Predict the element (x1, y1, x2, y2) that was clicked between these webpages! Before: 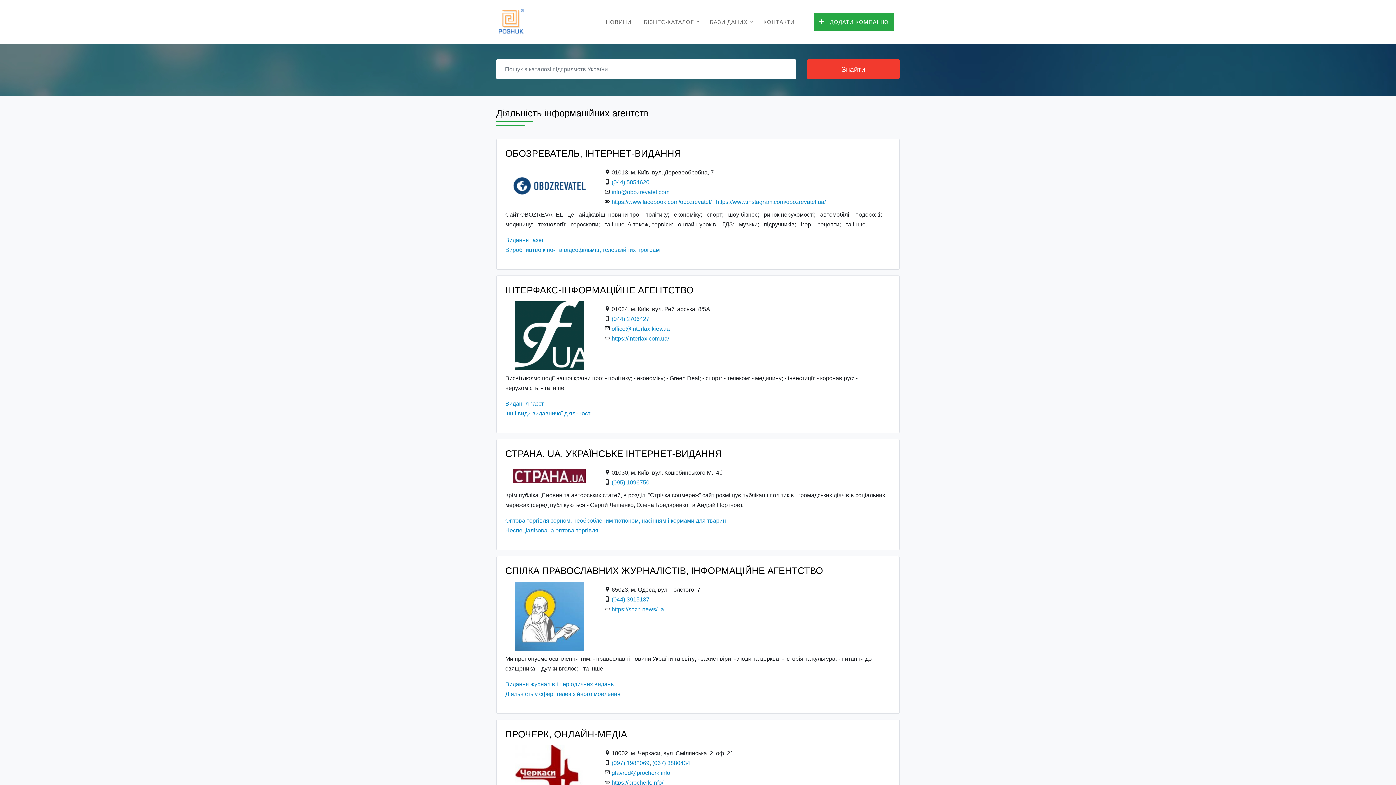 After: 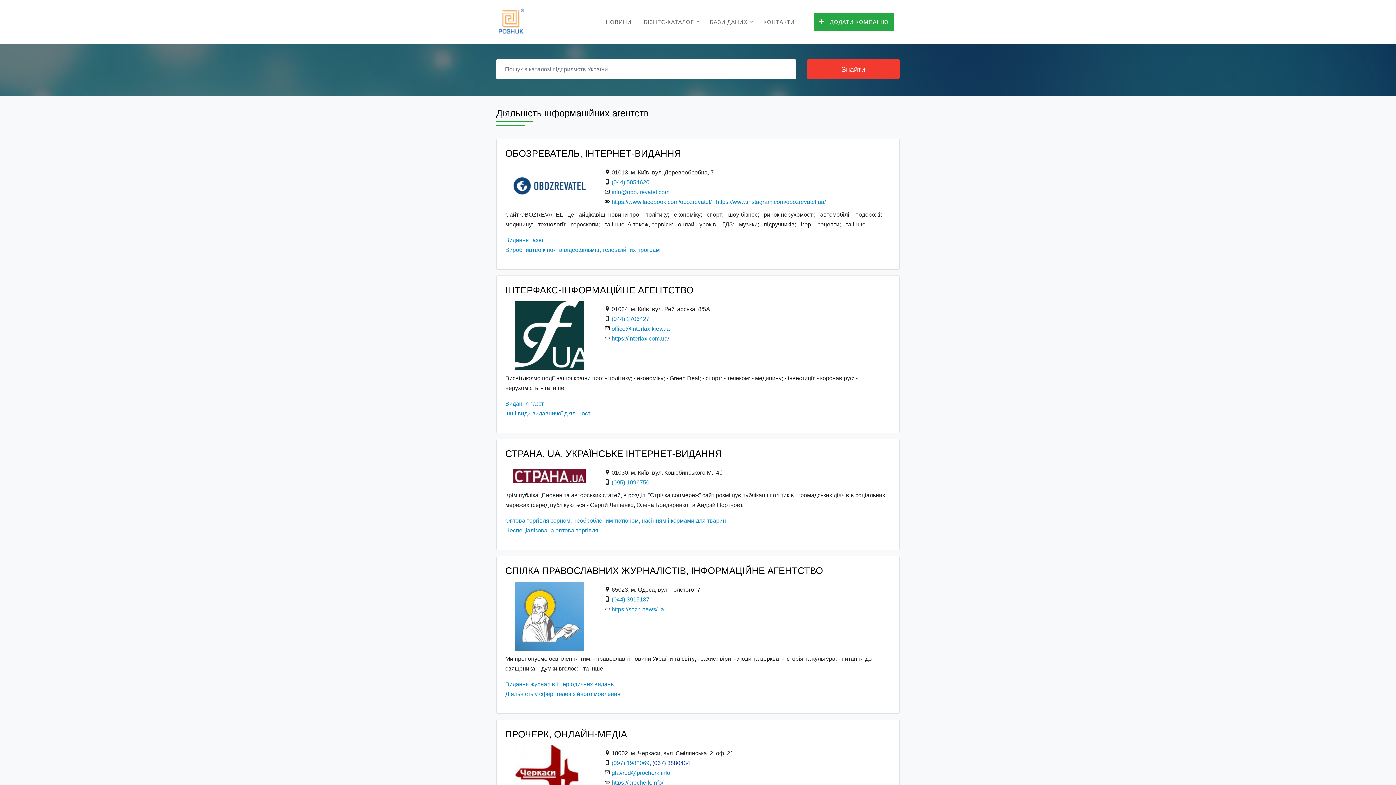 Action: label: (067) 3880434 bbox: (652, 760, 690, 766)